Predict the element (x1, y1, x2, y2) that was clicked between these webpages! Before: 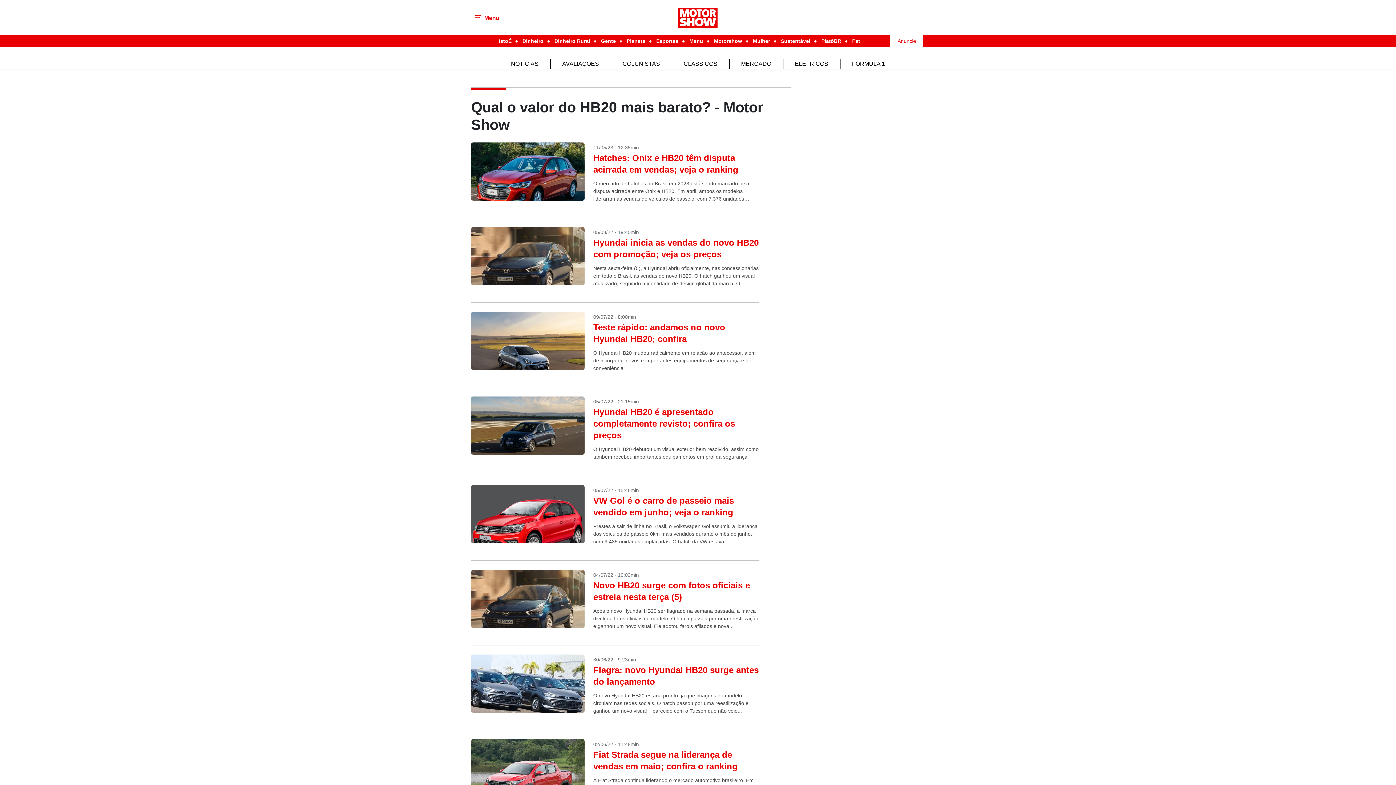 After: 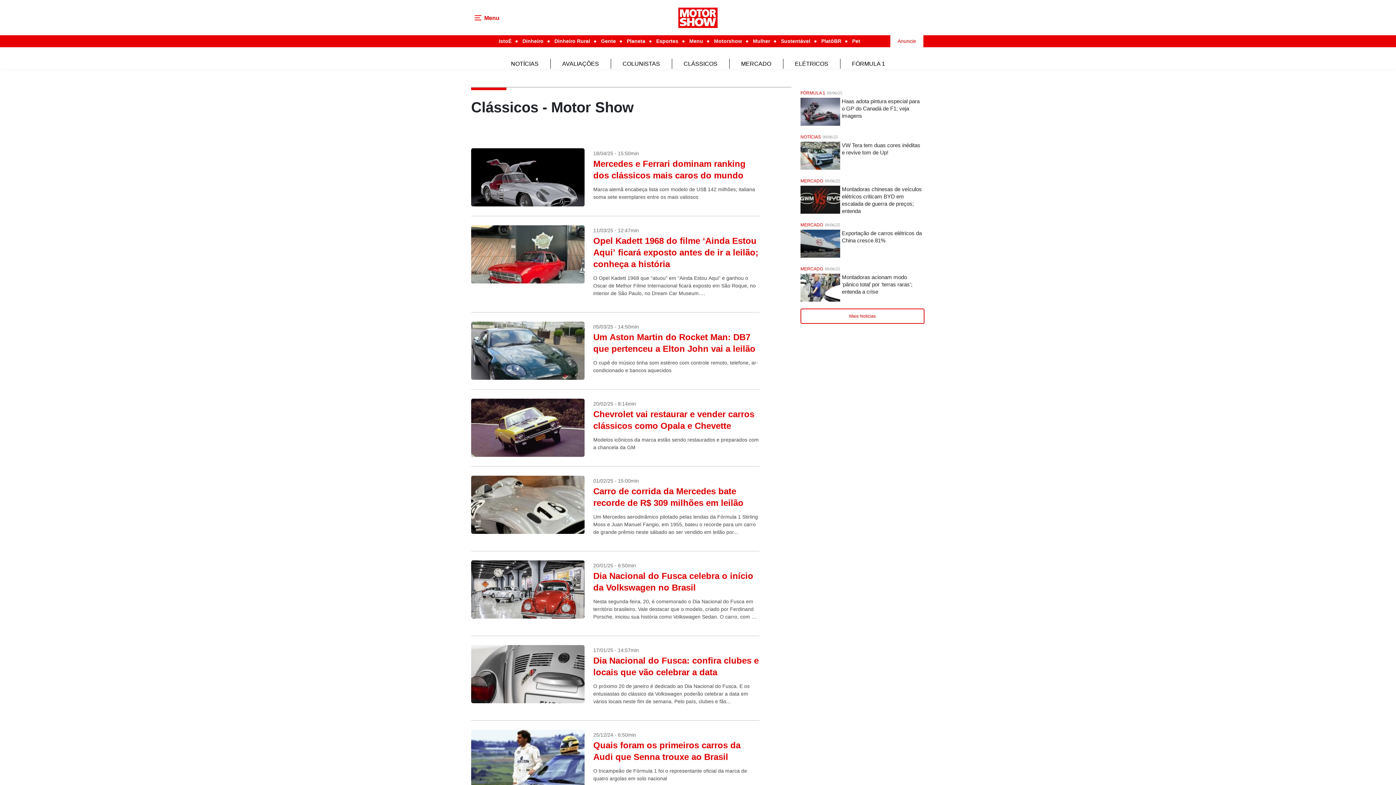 Action: bbox: (683, 60, 717, 66) label: CLÁSSICOS